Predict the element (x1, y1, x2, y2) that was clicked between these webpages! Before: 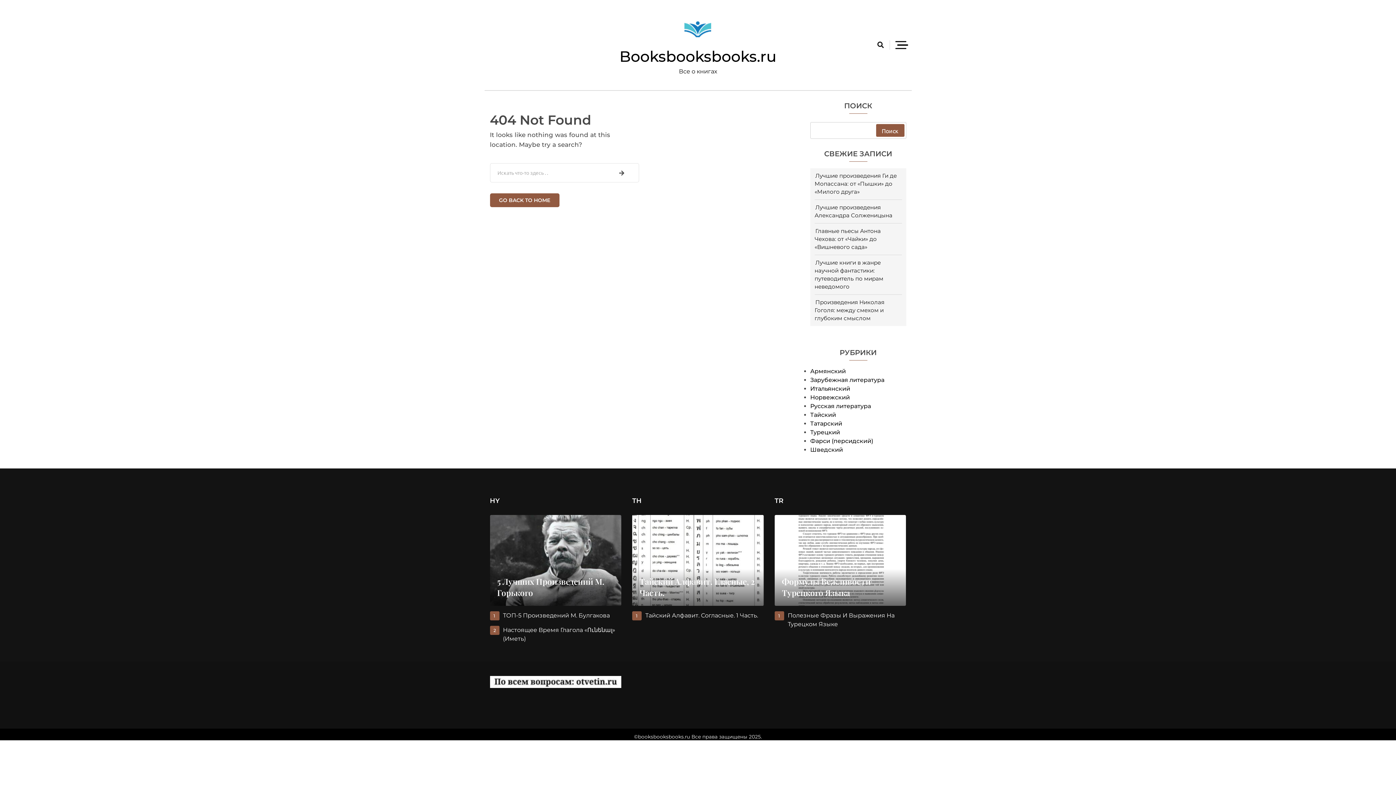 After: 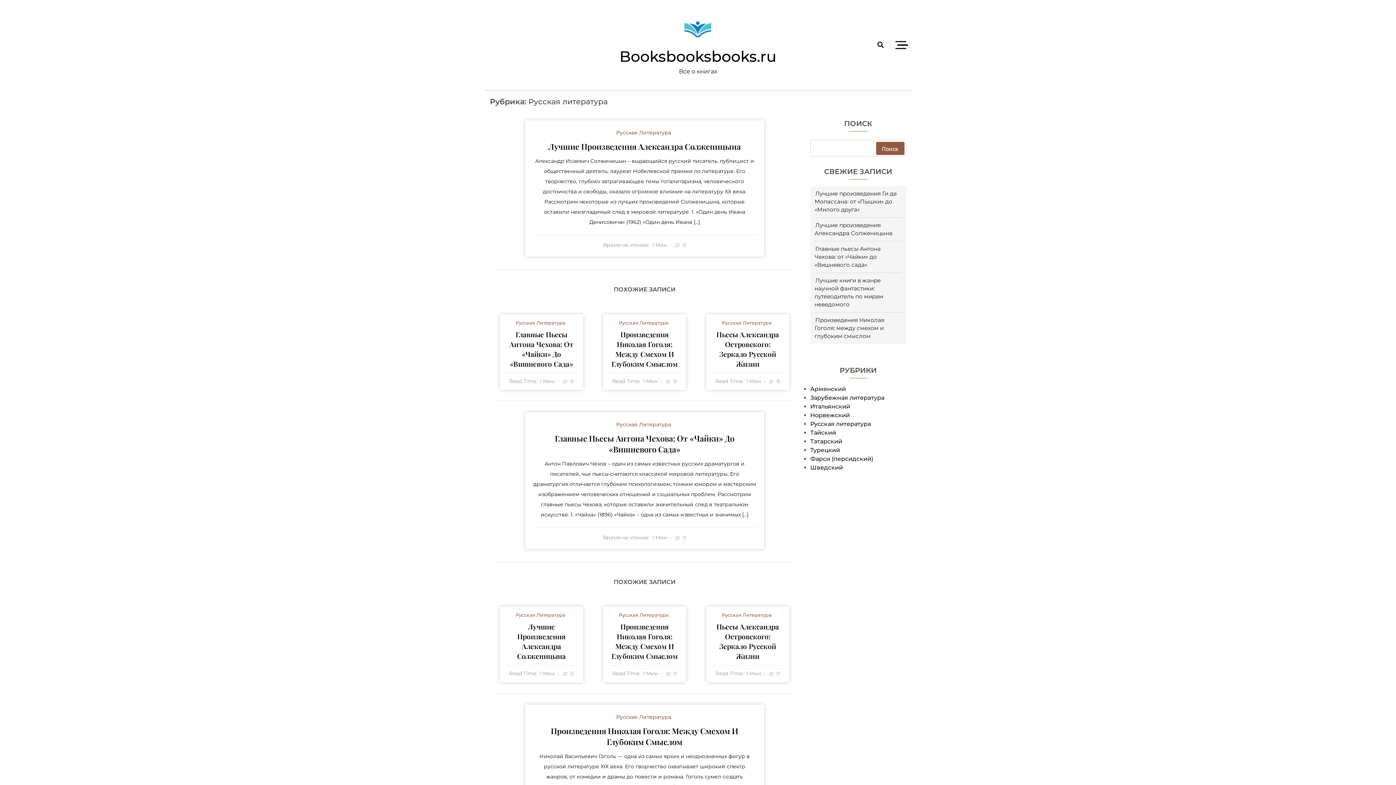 Action: label: Русская литература bbox: (810, 402, 871, 409)